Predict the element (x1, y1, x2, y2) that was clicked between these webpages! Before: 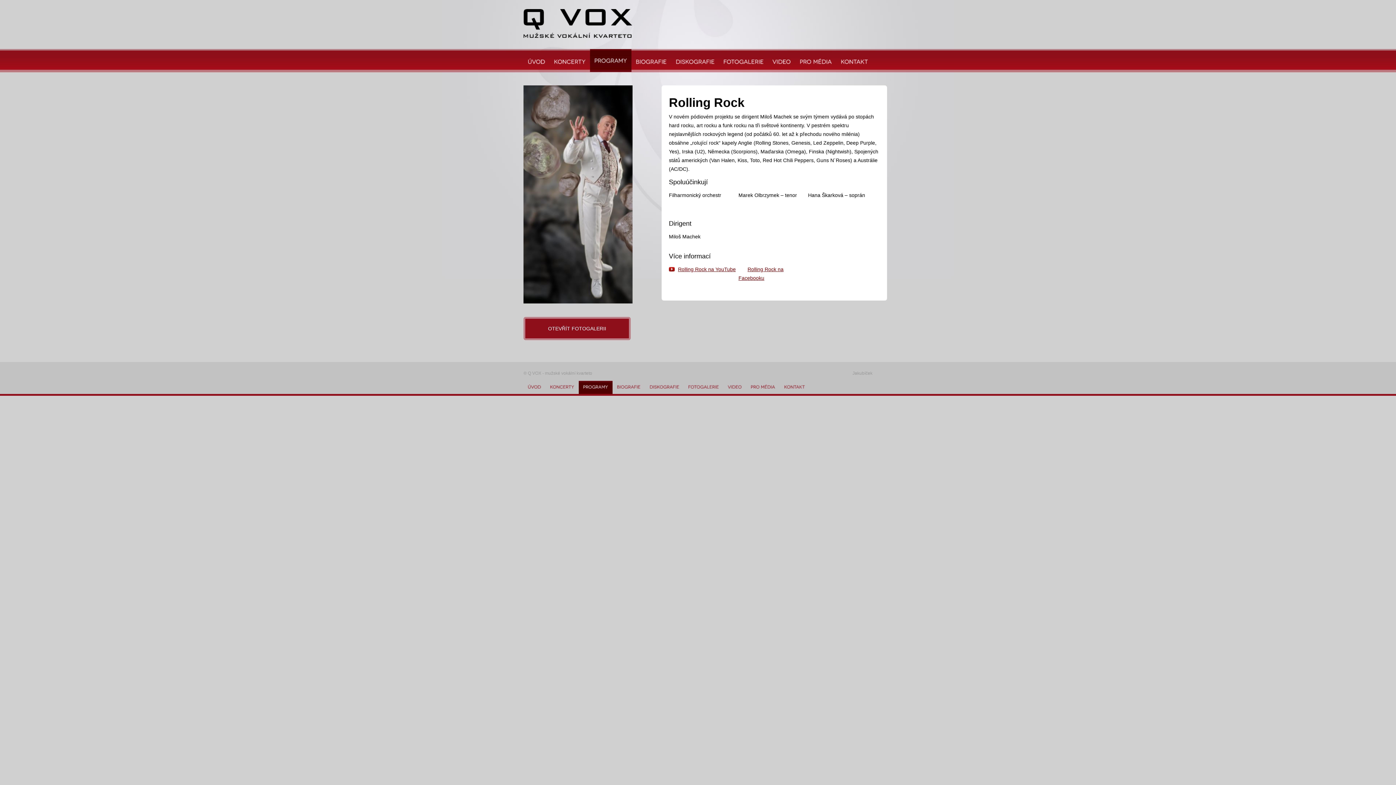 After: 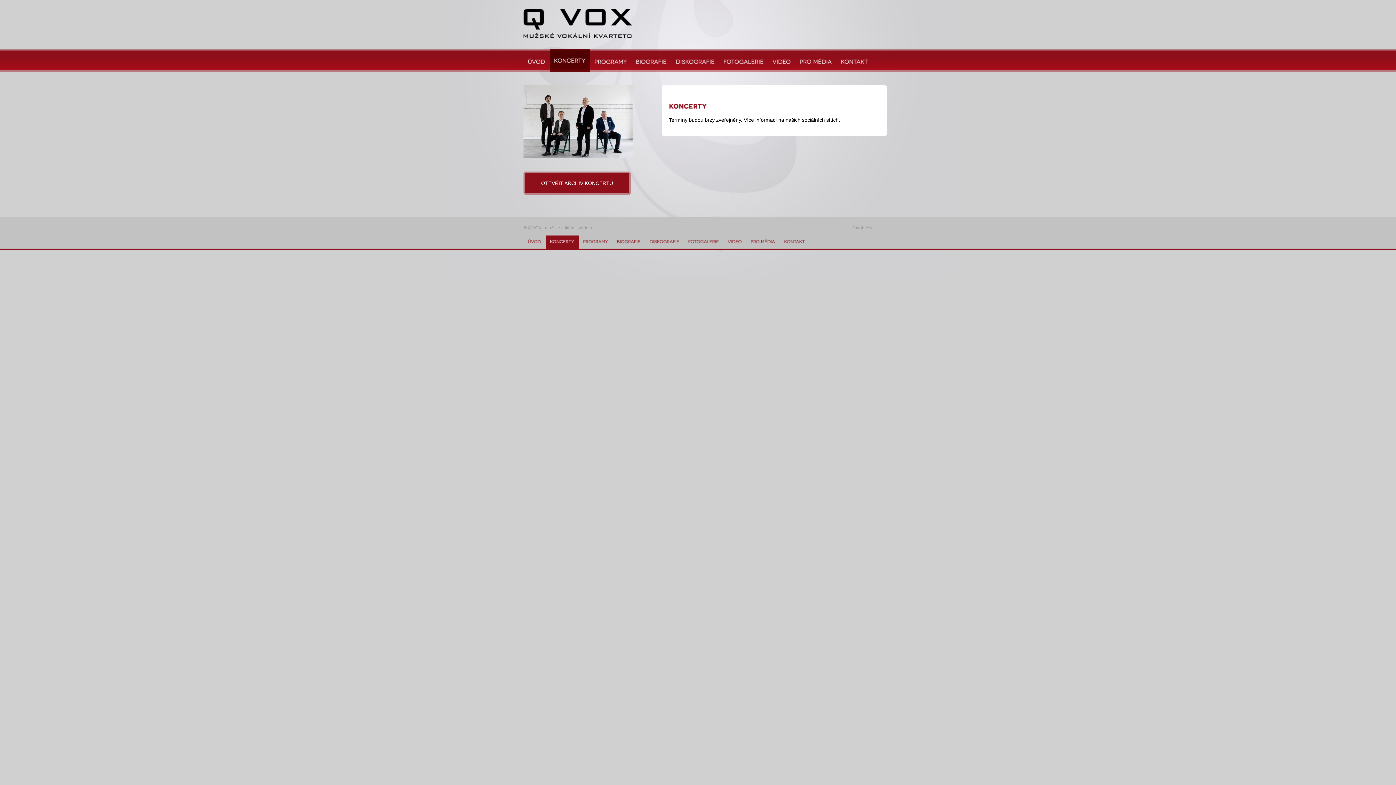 Action: bbox: (545, 381, 578, 394) label: KONCERTY